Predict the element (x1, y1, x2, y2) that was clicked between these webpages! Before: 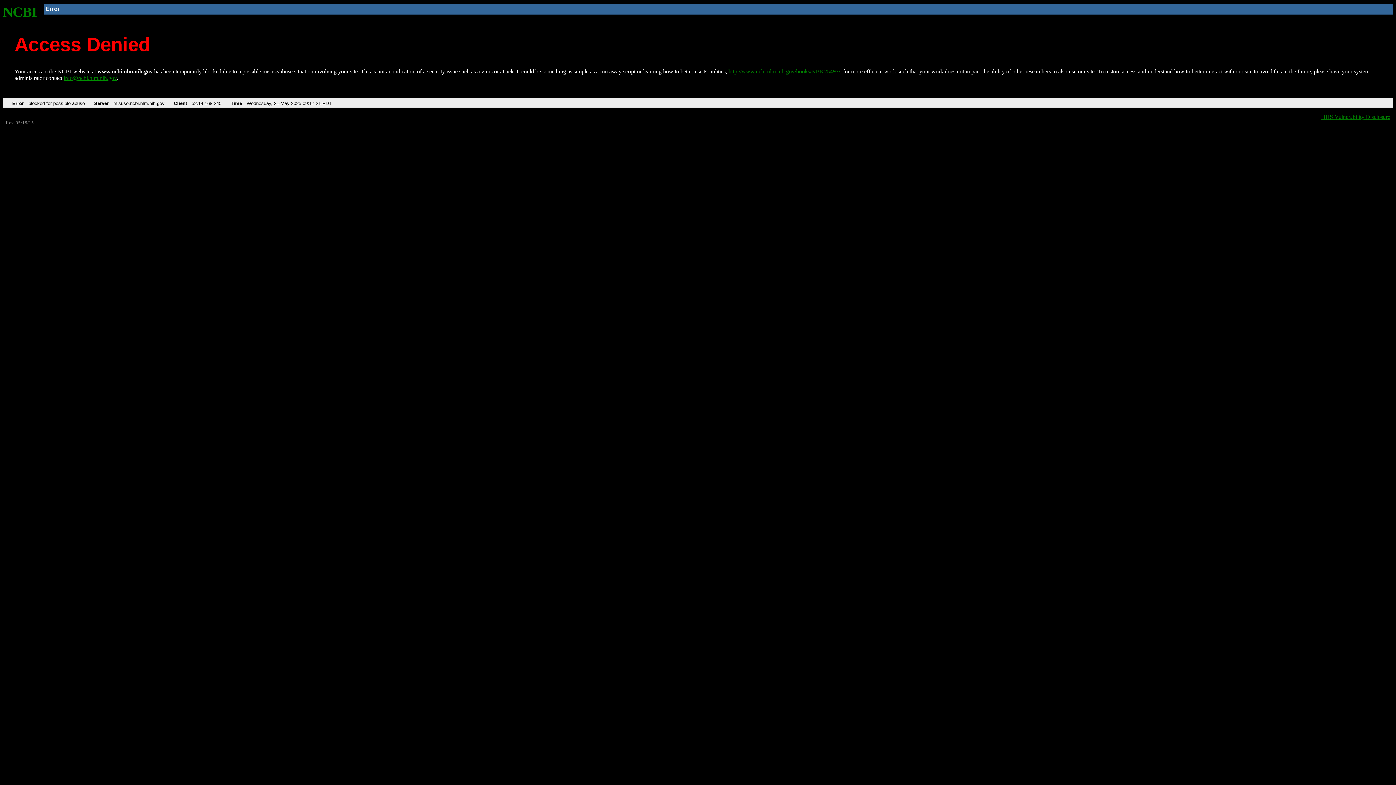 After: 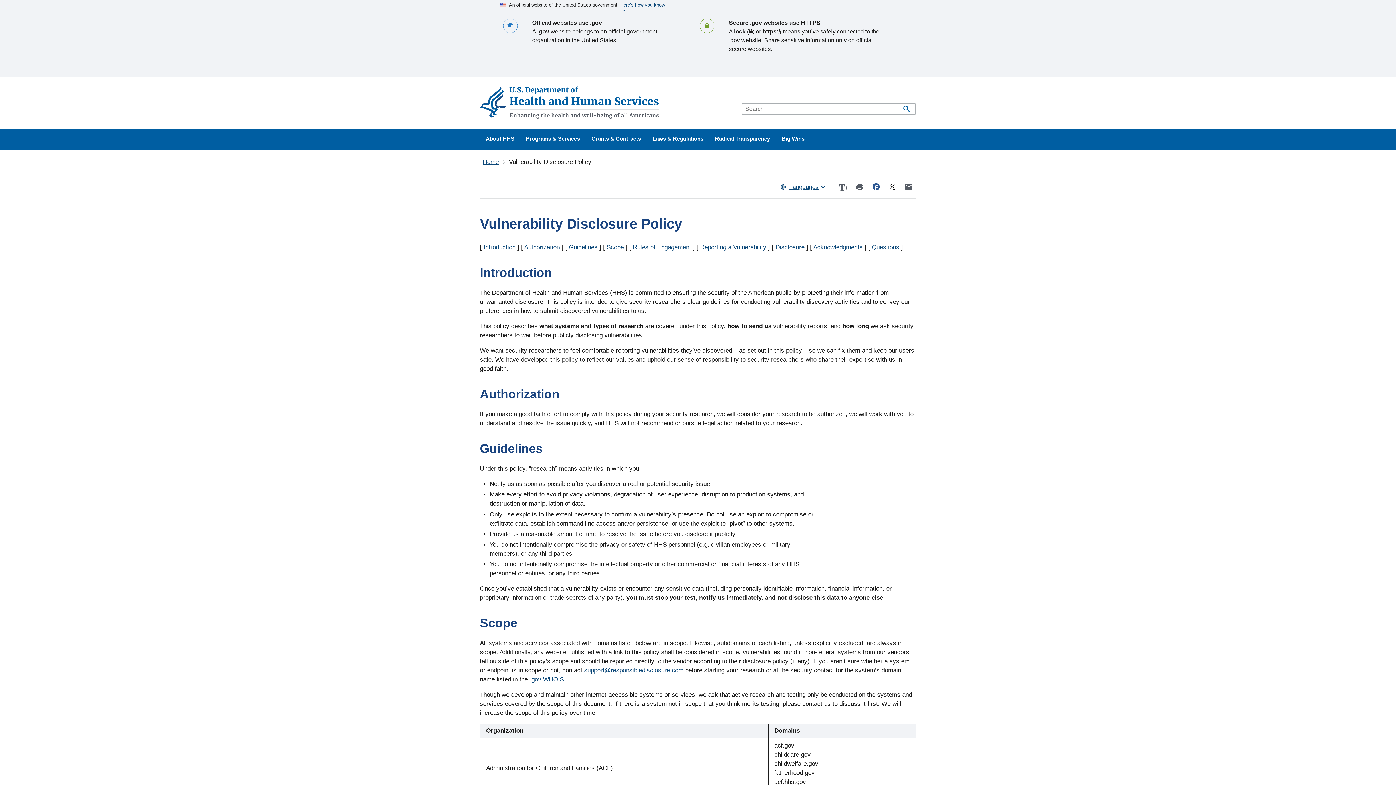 Action: bbox: (1321, 113, 1390, 119) label: HHS Vulnerability Disclosure